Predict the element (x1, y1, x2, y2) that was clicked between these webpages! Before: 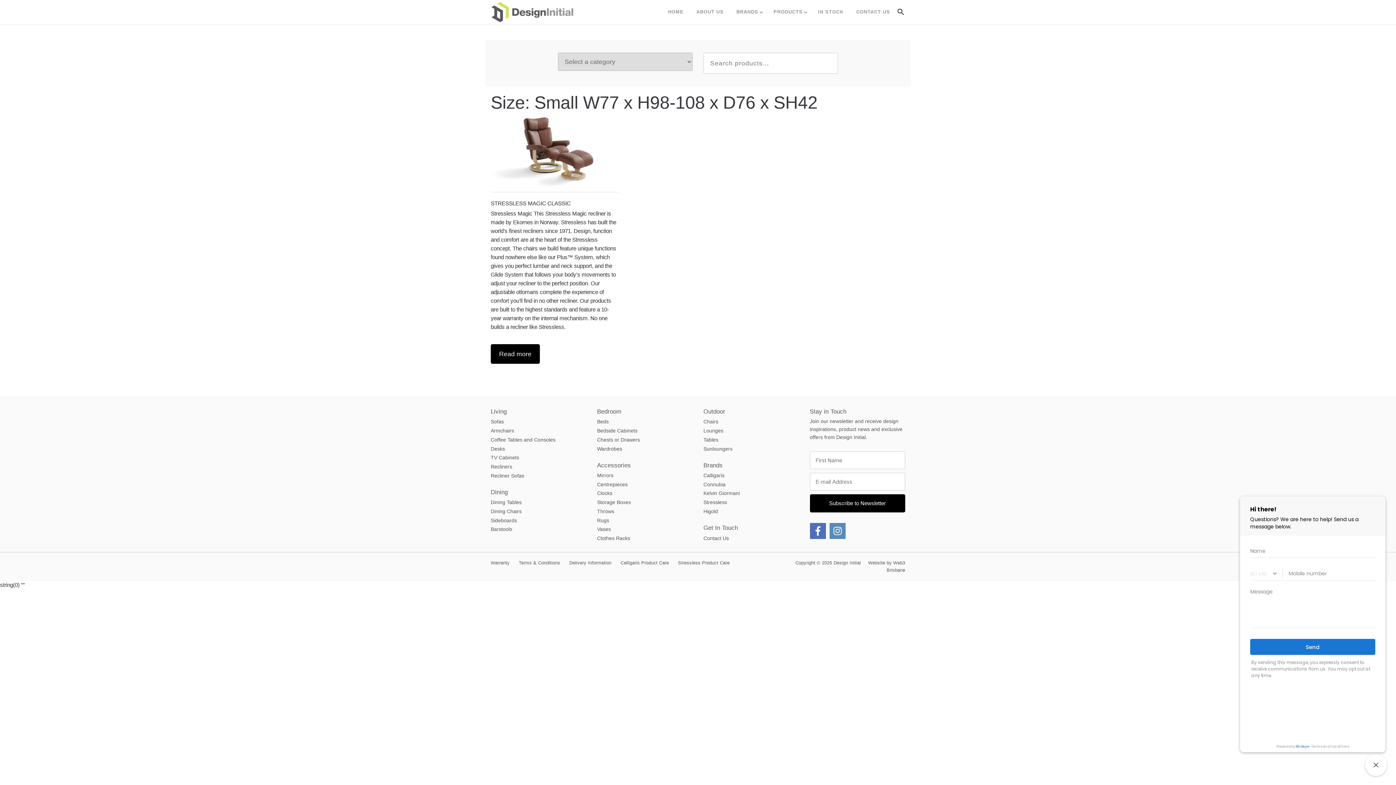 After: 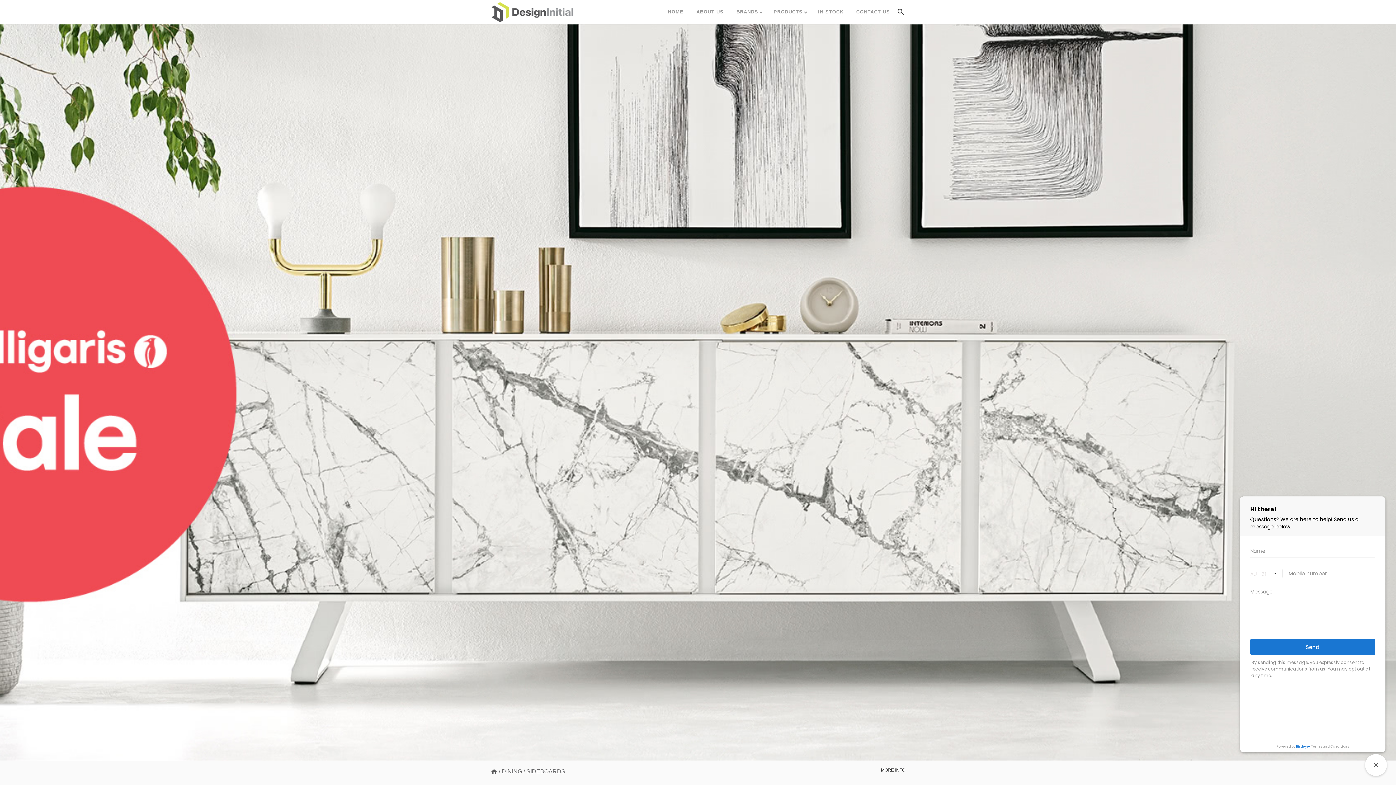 Action: bbox: (490, 516, 586, 524) label: Sideboards